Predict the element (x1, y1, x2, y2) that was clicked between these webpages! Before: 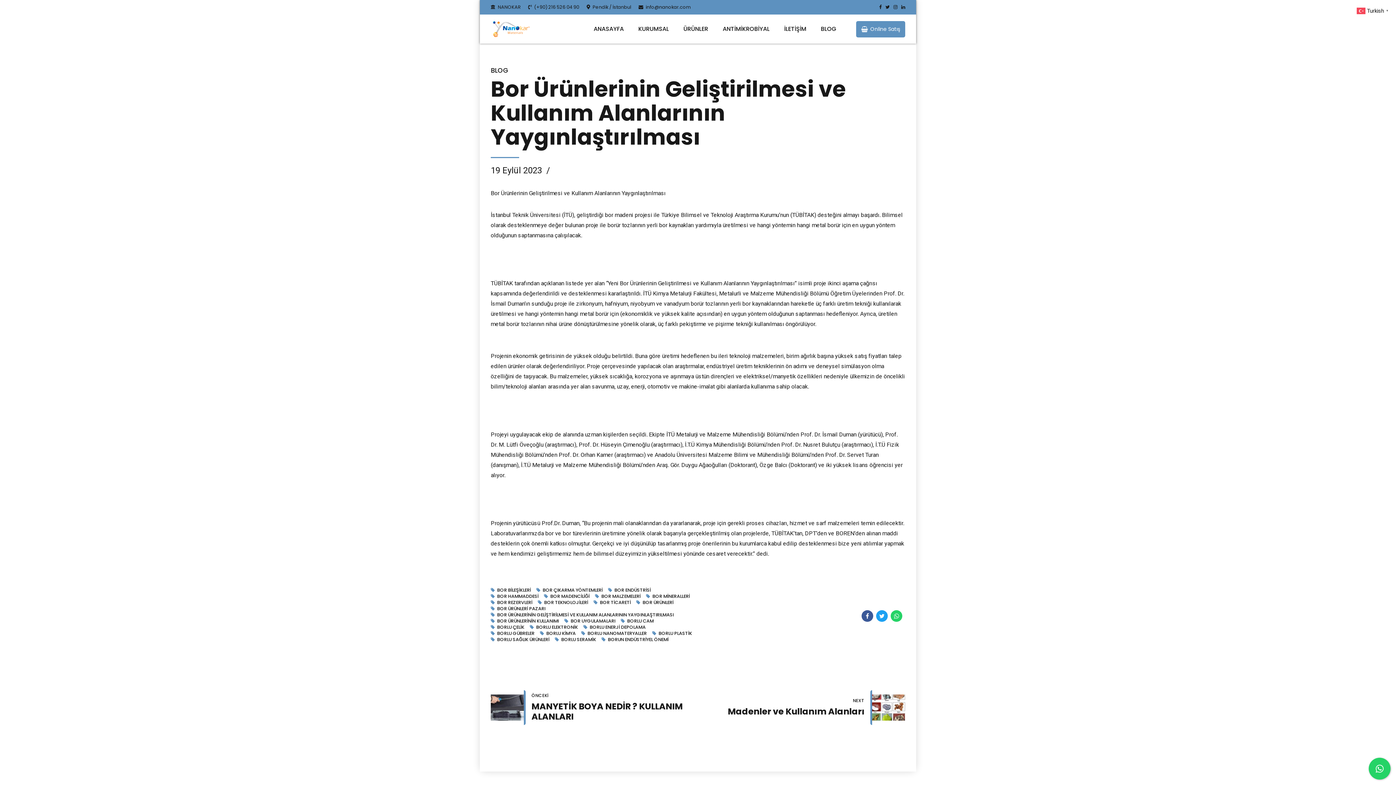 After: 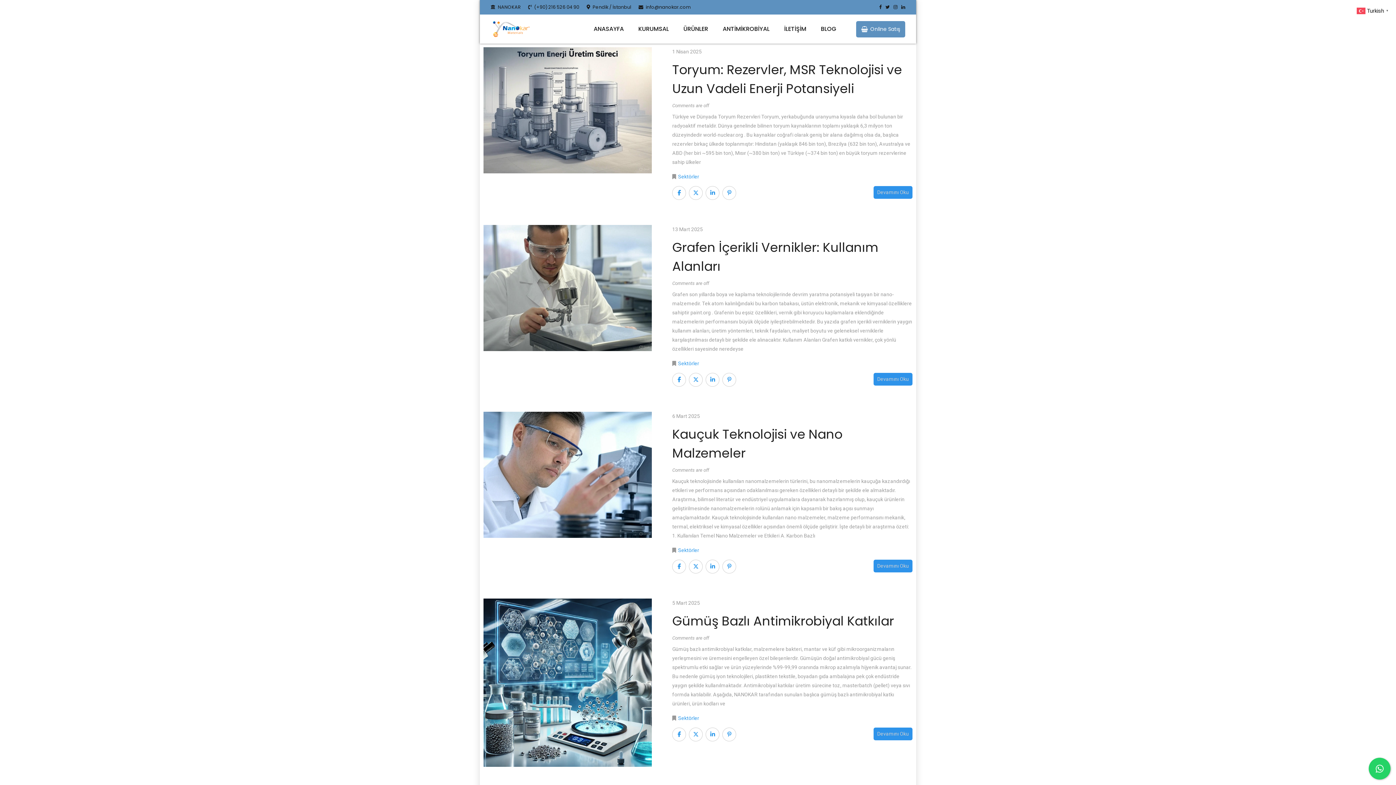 Action: label: BOR ÜRÜNLERİNİN KULLANIMI bbox: (490, 619, 559, 623)